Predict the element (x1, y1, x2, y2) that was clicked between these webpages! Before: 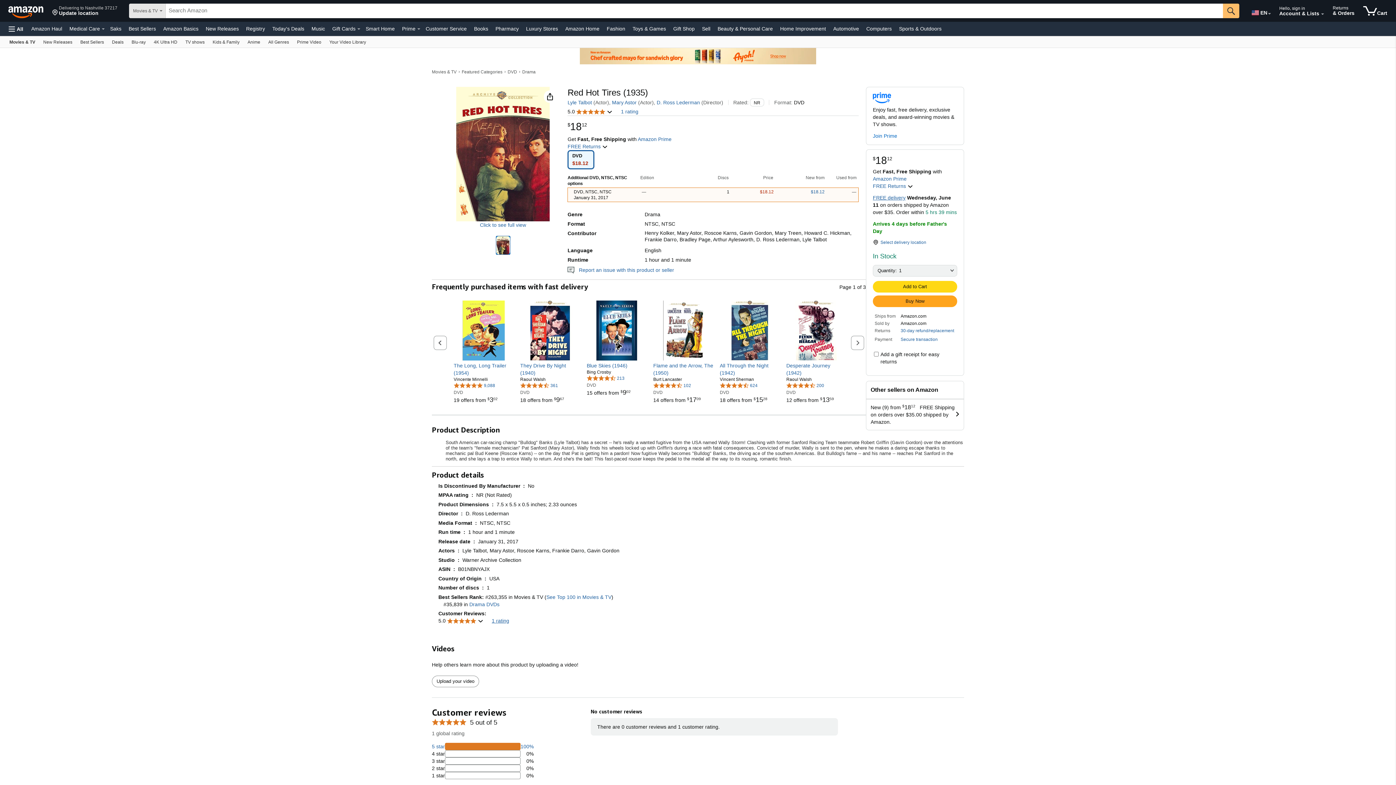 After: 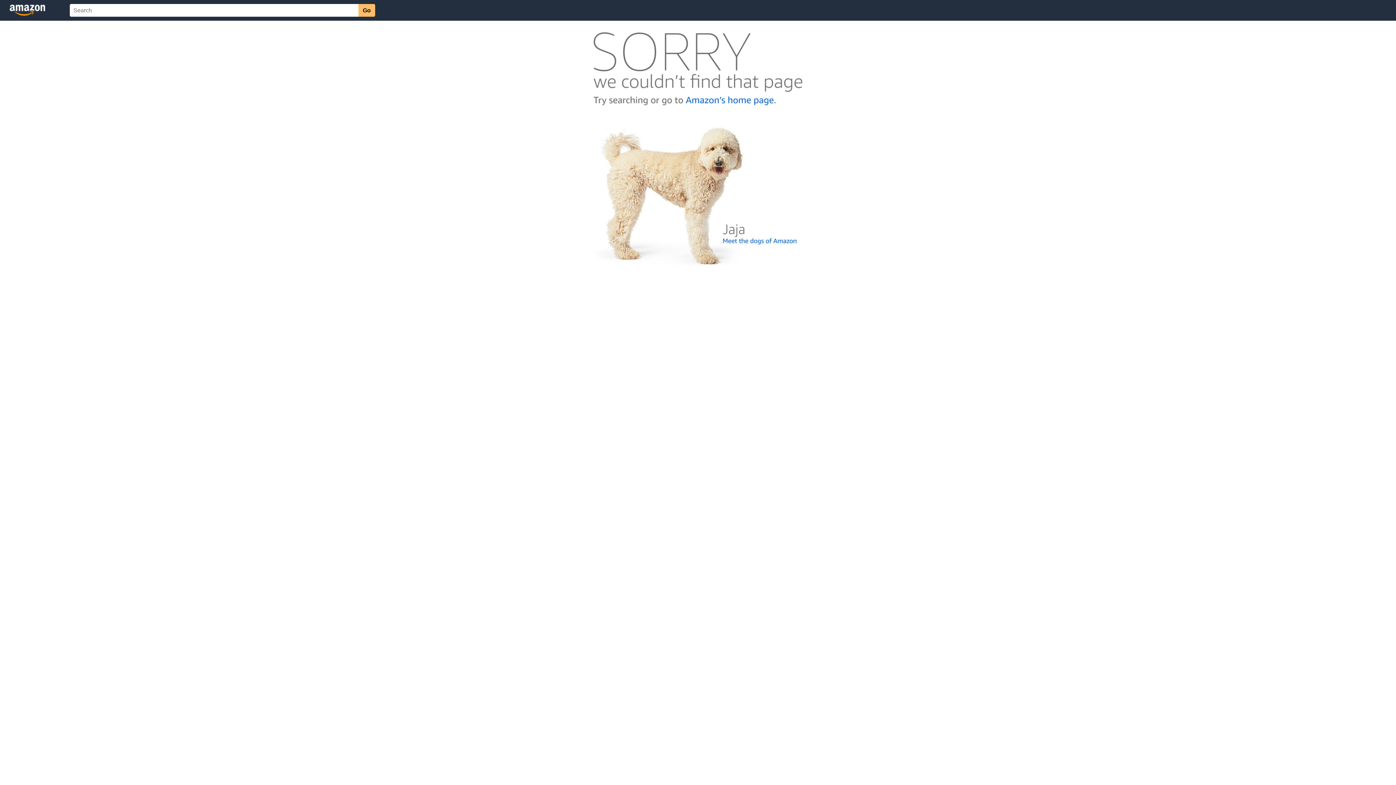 Action: bbox: (520, 382, 558, 388) label: 4.7 out of 5 stars, 361 ratings